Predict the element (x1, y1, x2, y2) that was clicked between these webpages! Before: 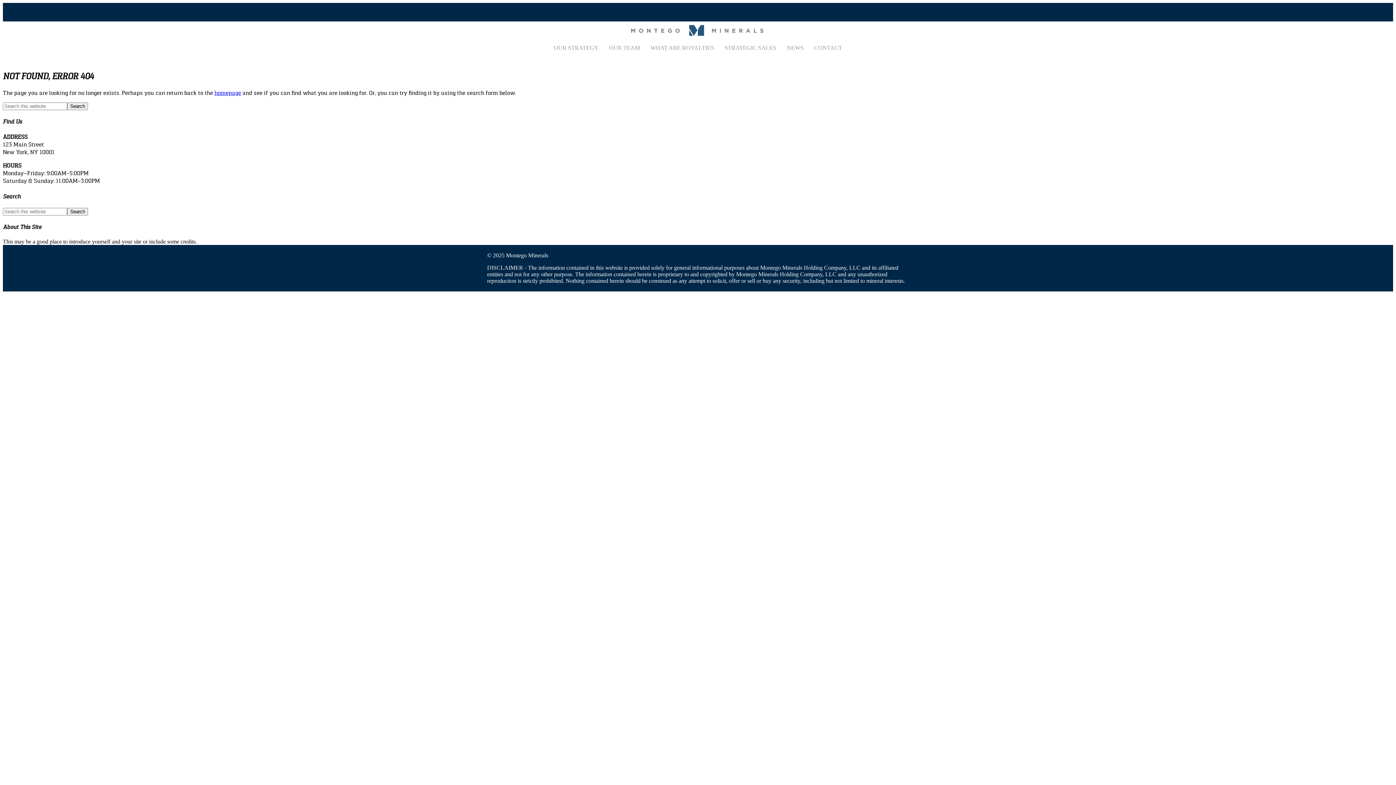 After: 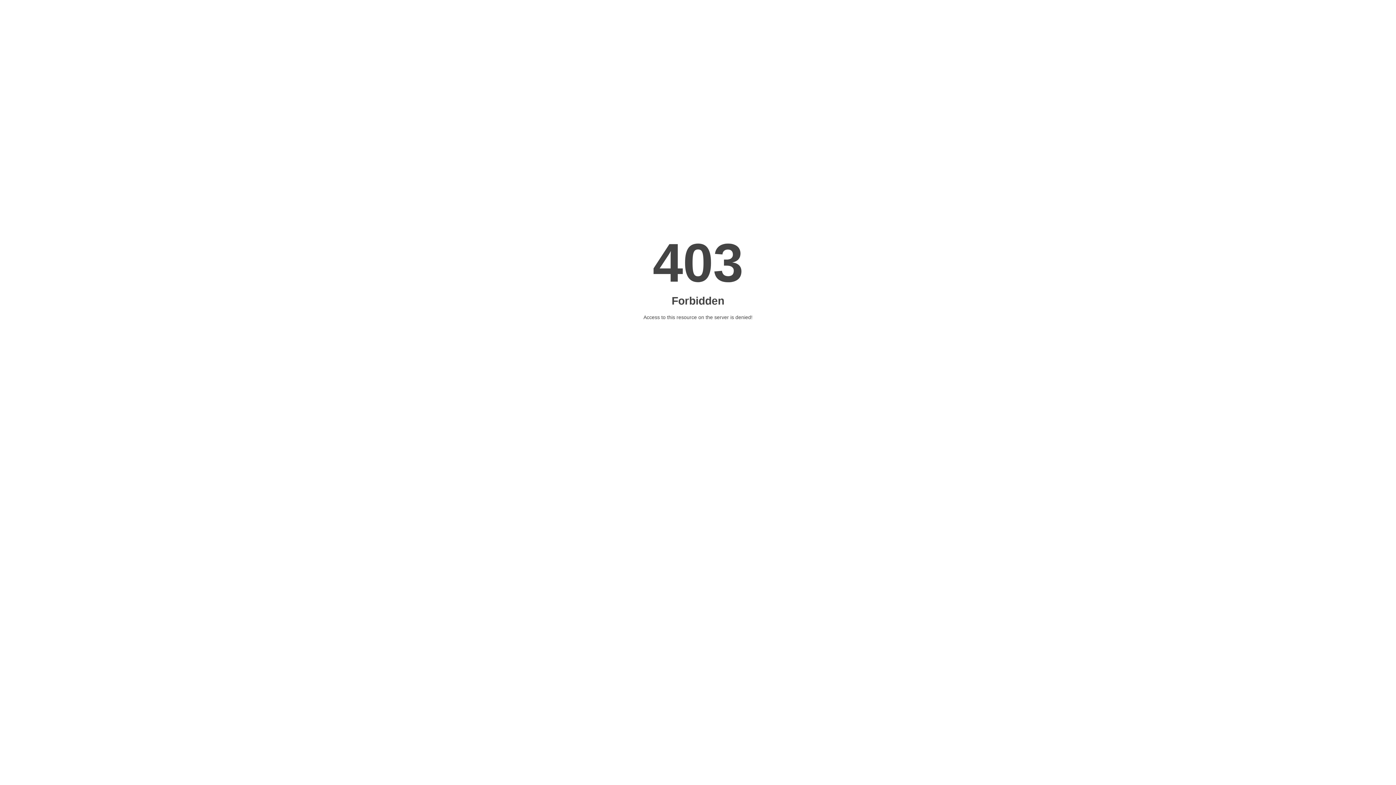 Action: bbox: (645, 39, 719, 56) label: WHAT ARE ROYALTIES